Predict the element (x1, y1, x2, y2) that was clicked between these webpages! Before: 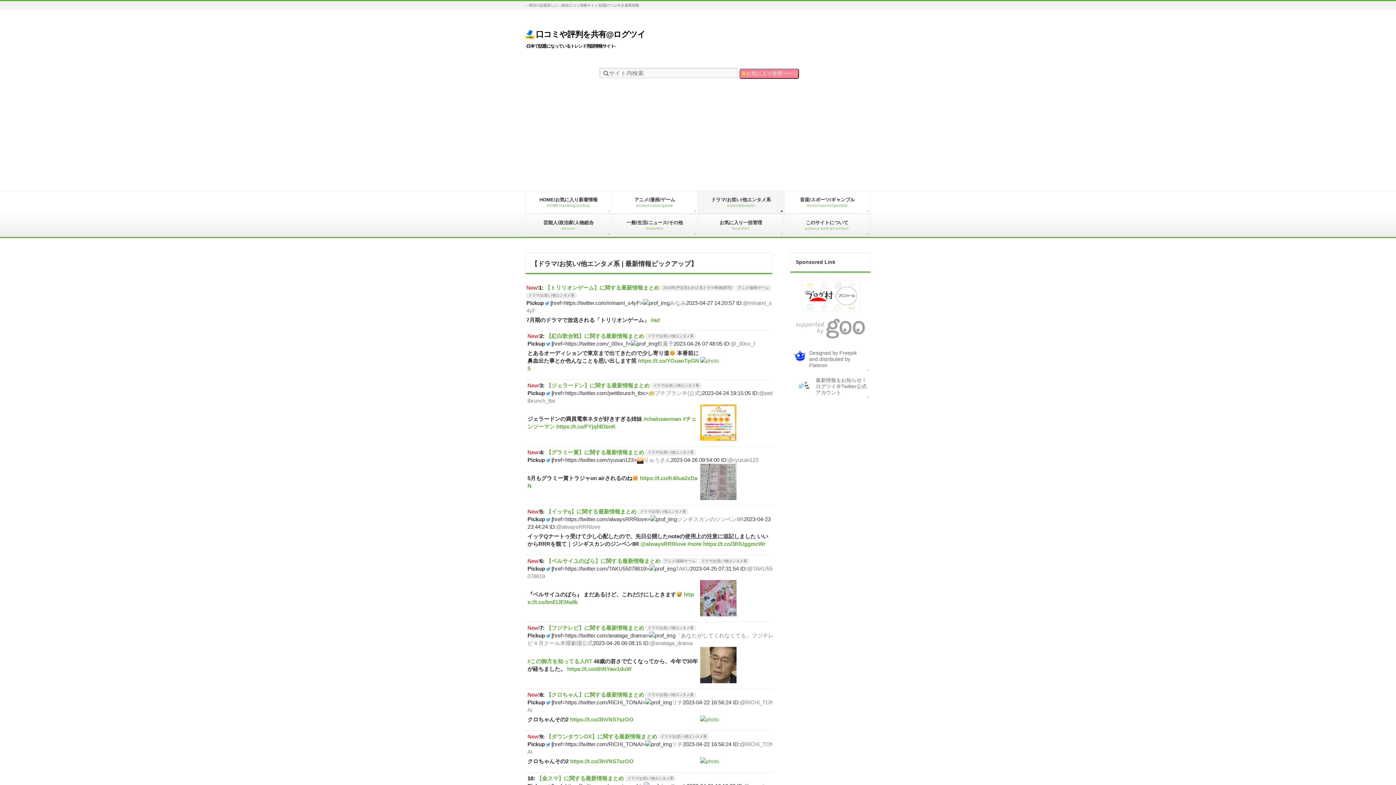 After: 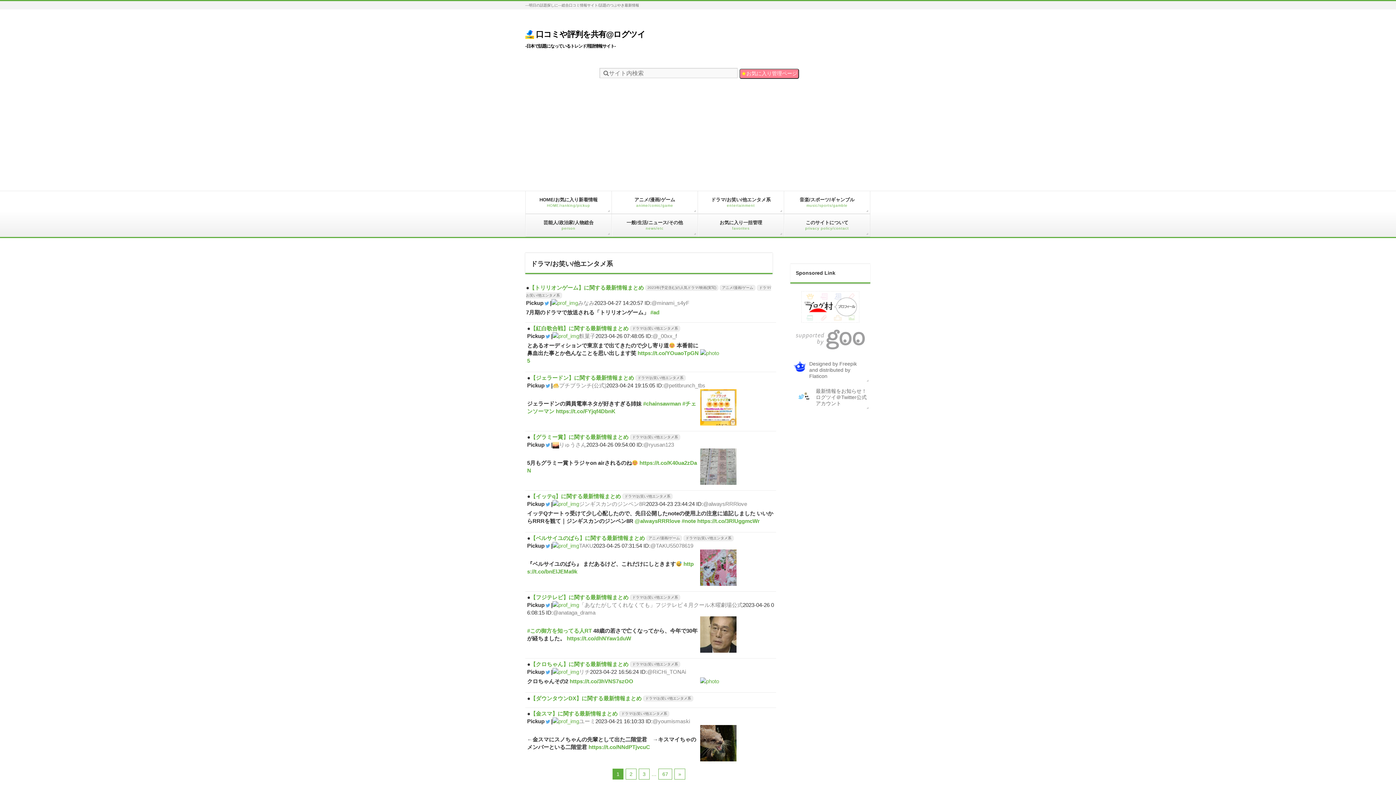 Action: bbox: (645, 625, 696, 631) label: ドラマ/お笑い/他エンタメ系